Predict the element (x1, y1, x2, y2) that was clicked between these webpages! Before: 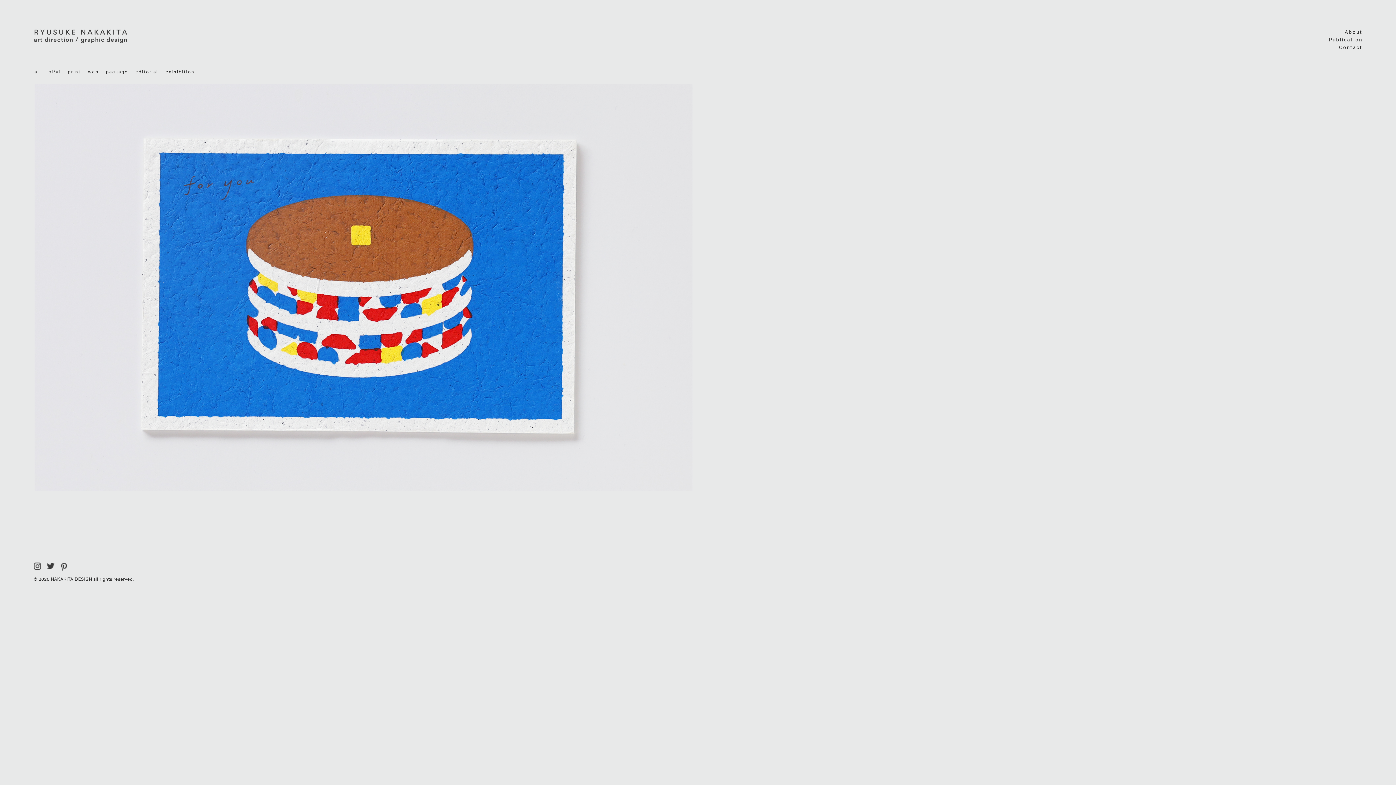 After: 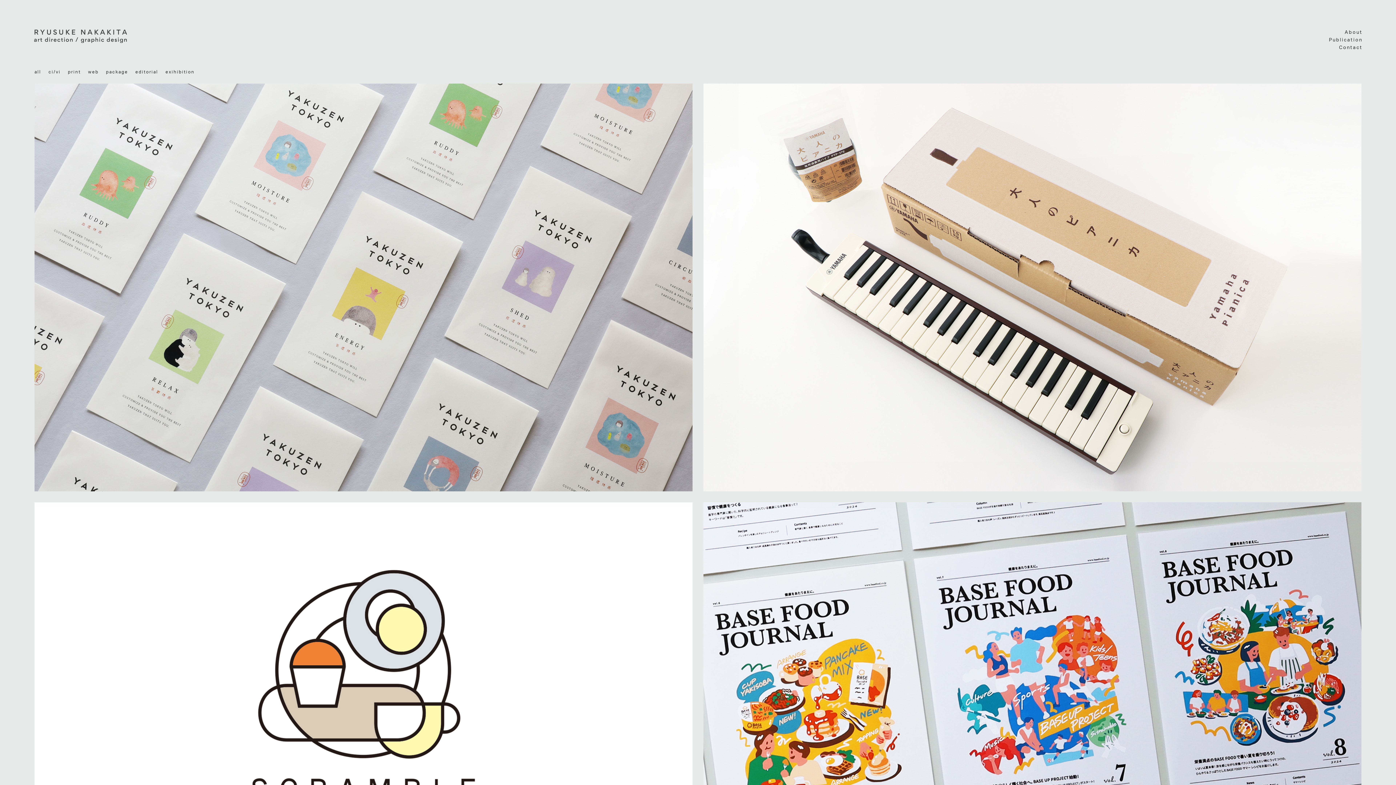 Action: label: all bbox: (34, 69, 41, 74)